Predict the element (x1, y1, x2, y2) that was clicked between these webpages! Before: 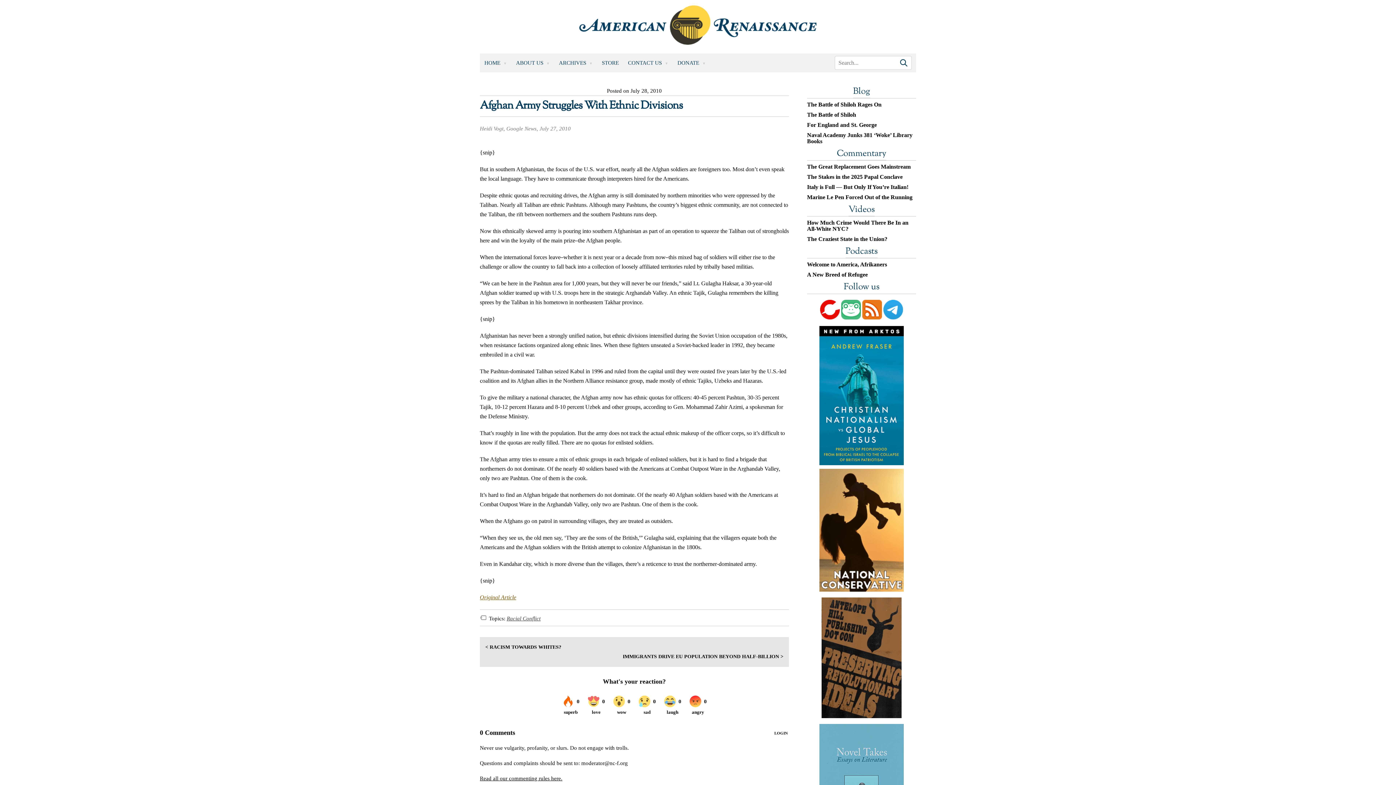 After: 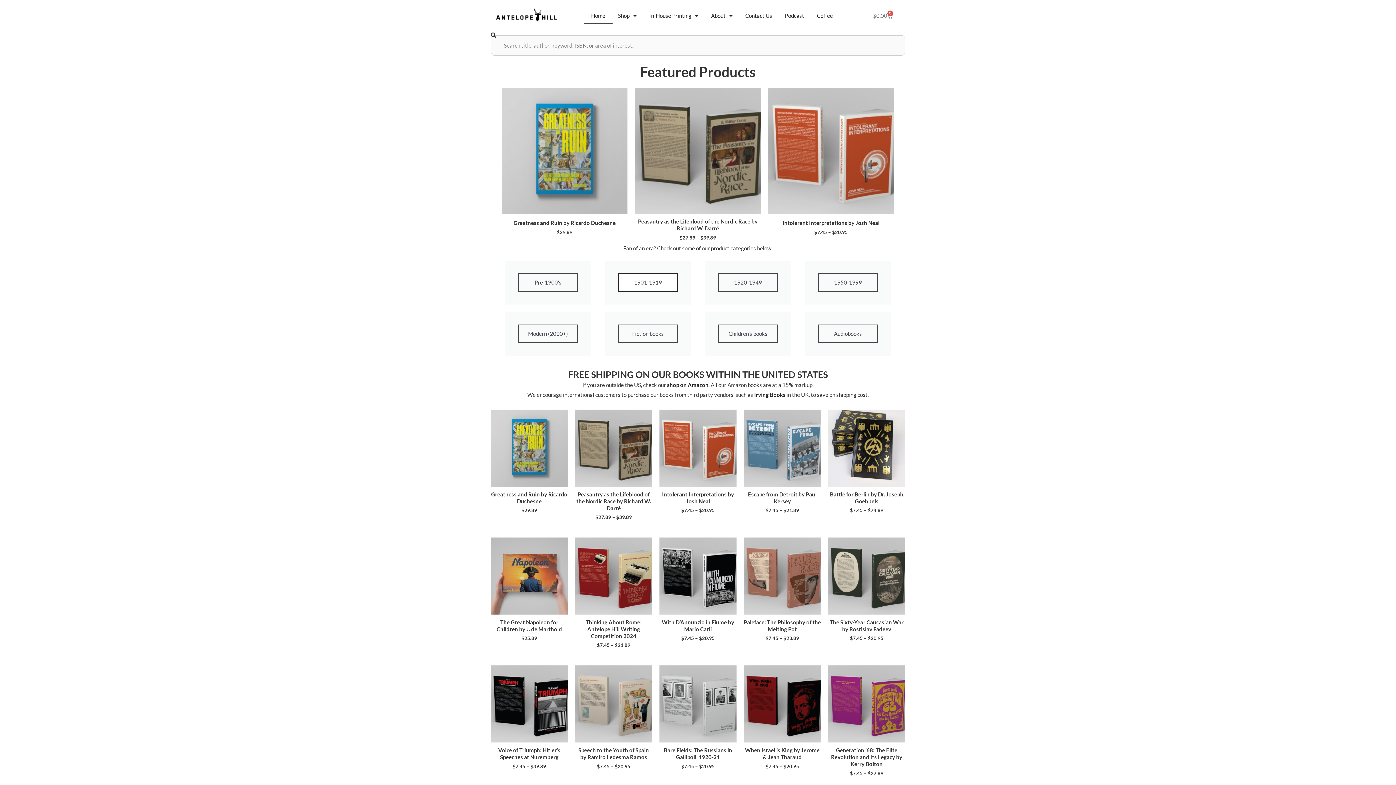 Action: bbox: (821, 597, 901, 718)